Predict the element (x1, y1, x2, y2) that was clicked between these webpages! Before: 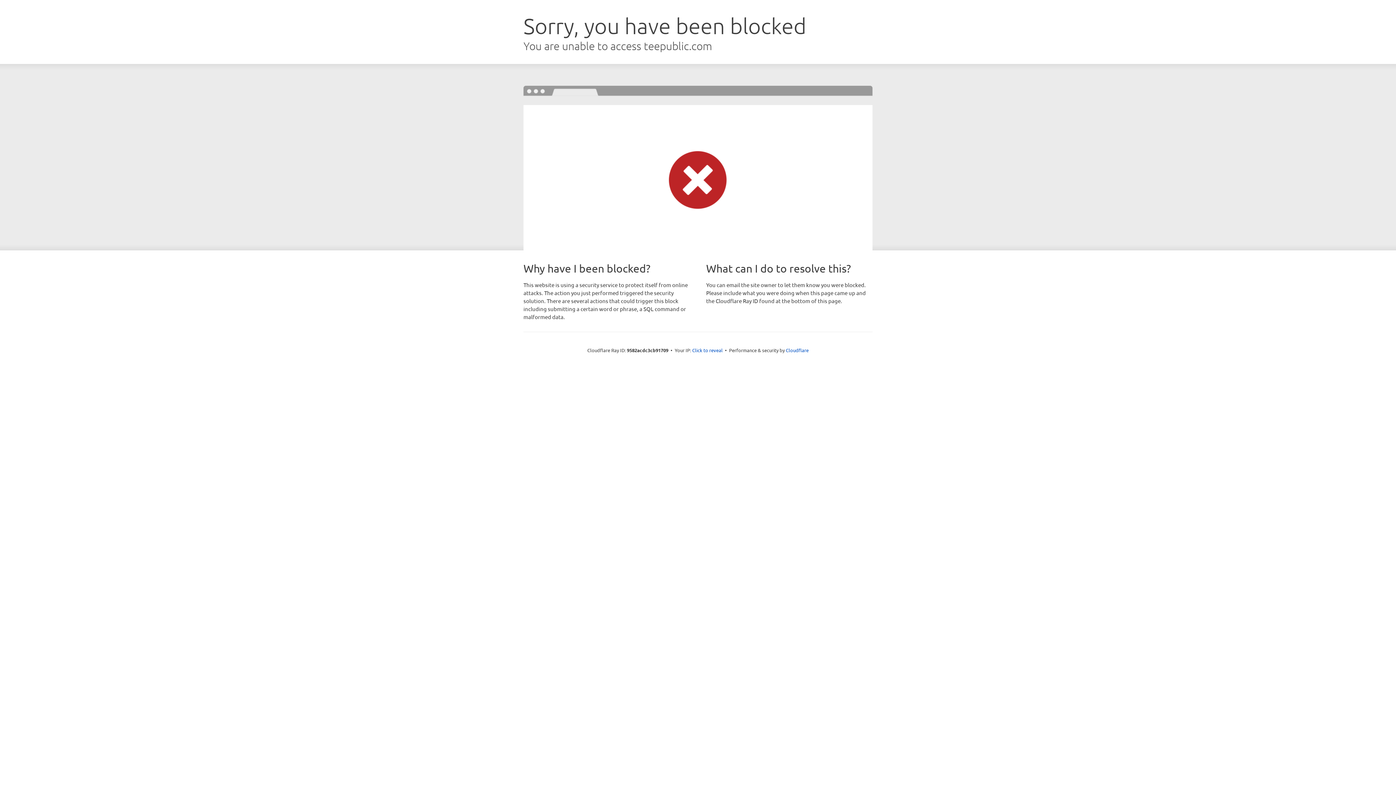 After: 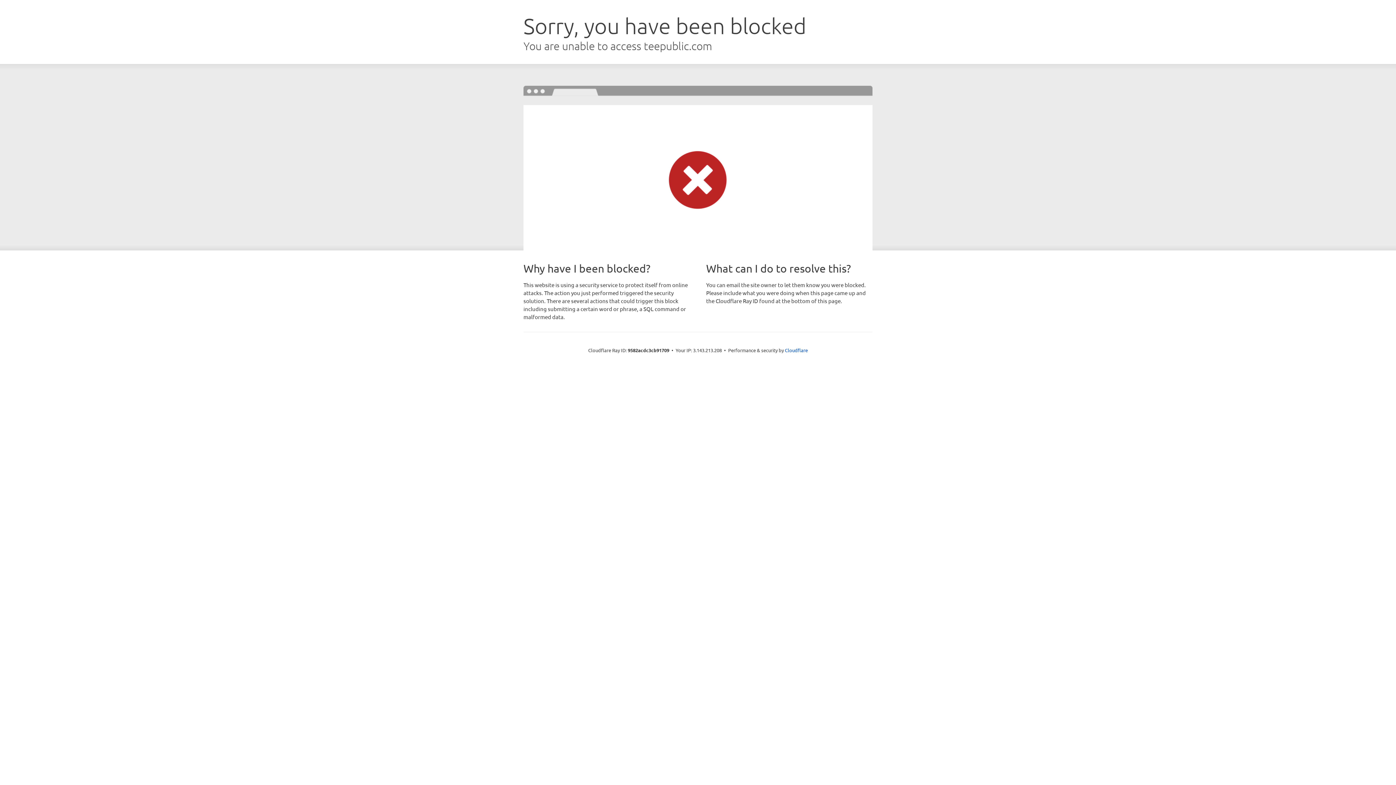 Action: label: Click to reveal bbox: (692, 346, 722, 353)